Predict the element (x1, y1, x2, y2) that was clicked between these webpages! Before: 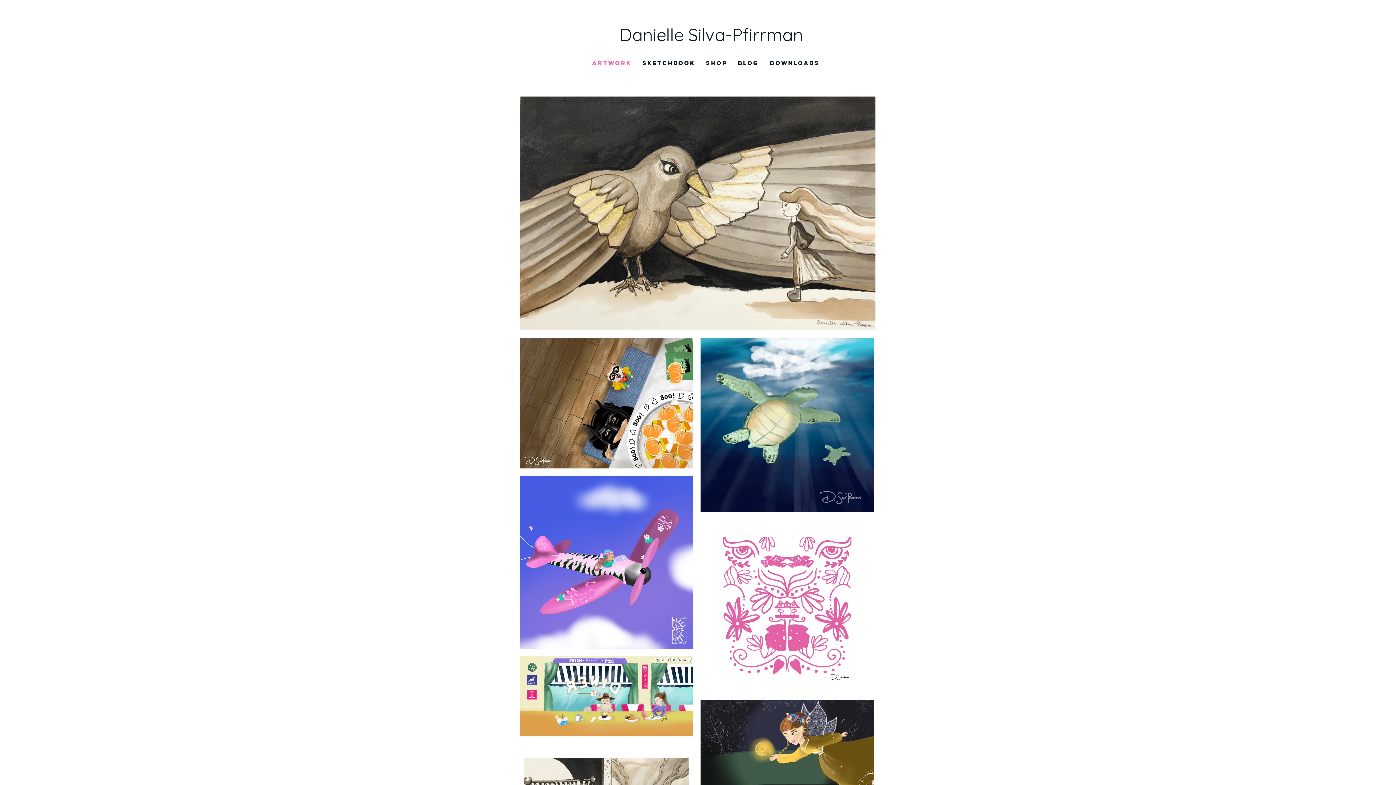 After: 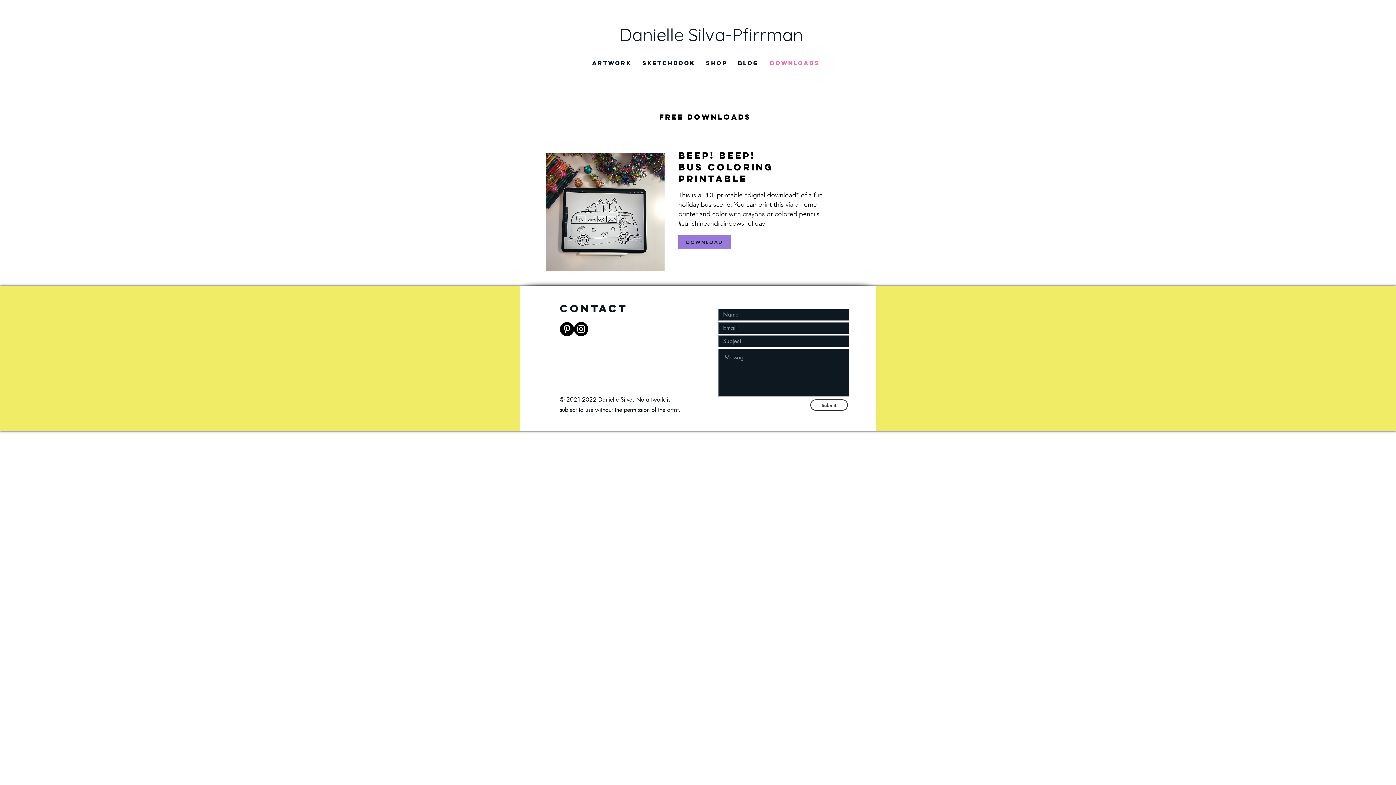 Action: bbox: (764, 53, 825, 72) label: DOWNLOADS